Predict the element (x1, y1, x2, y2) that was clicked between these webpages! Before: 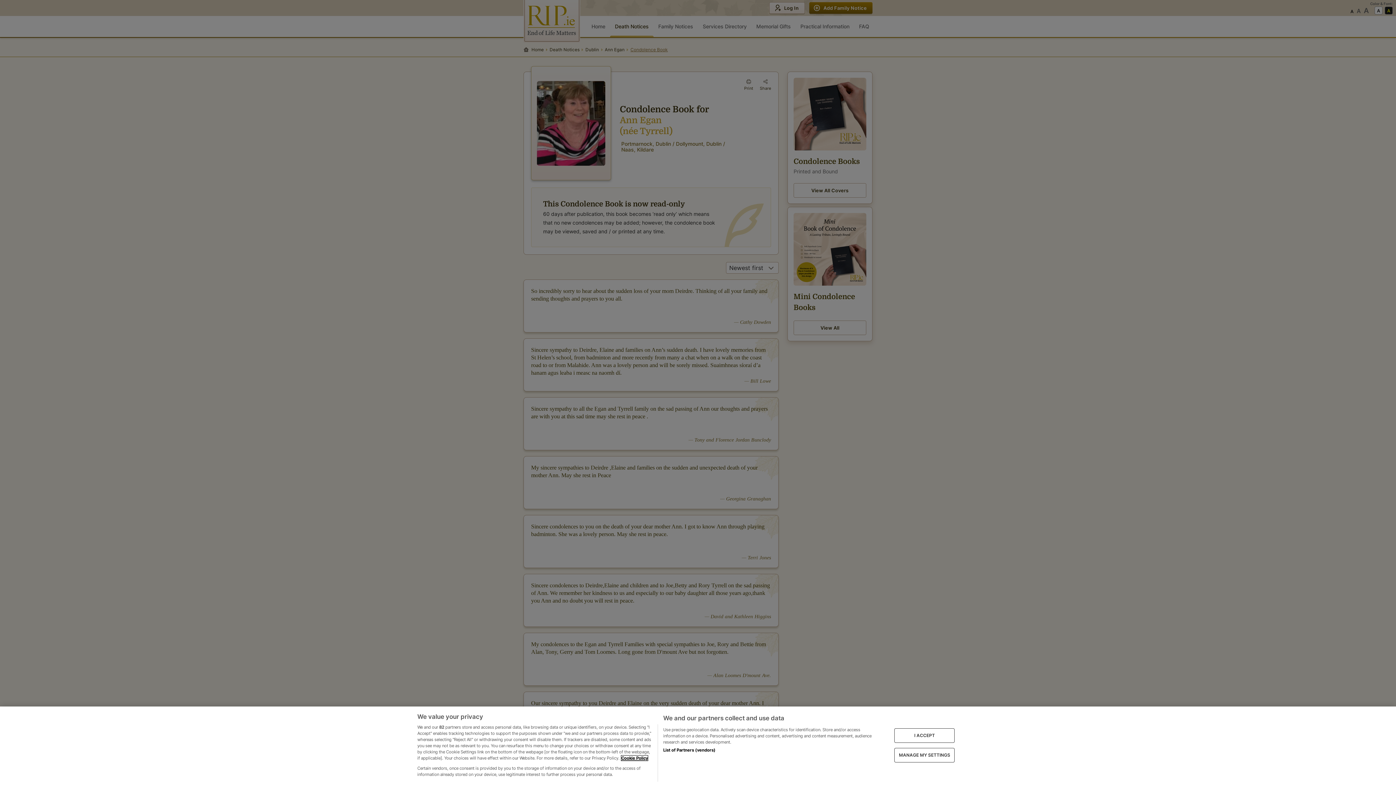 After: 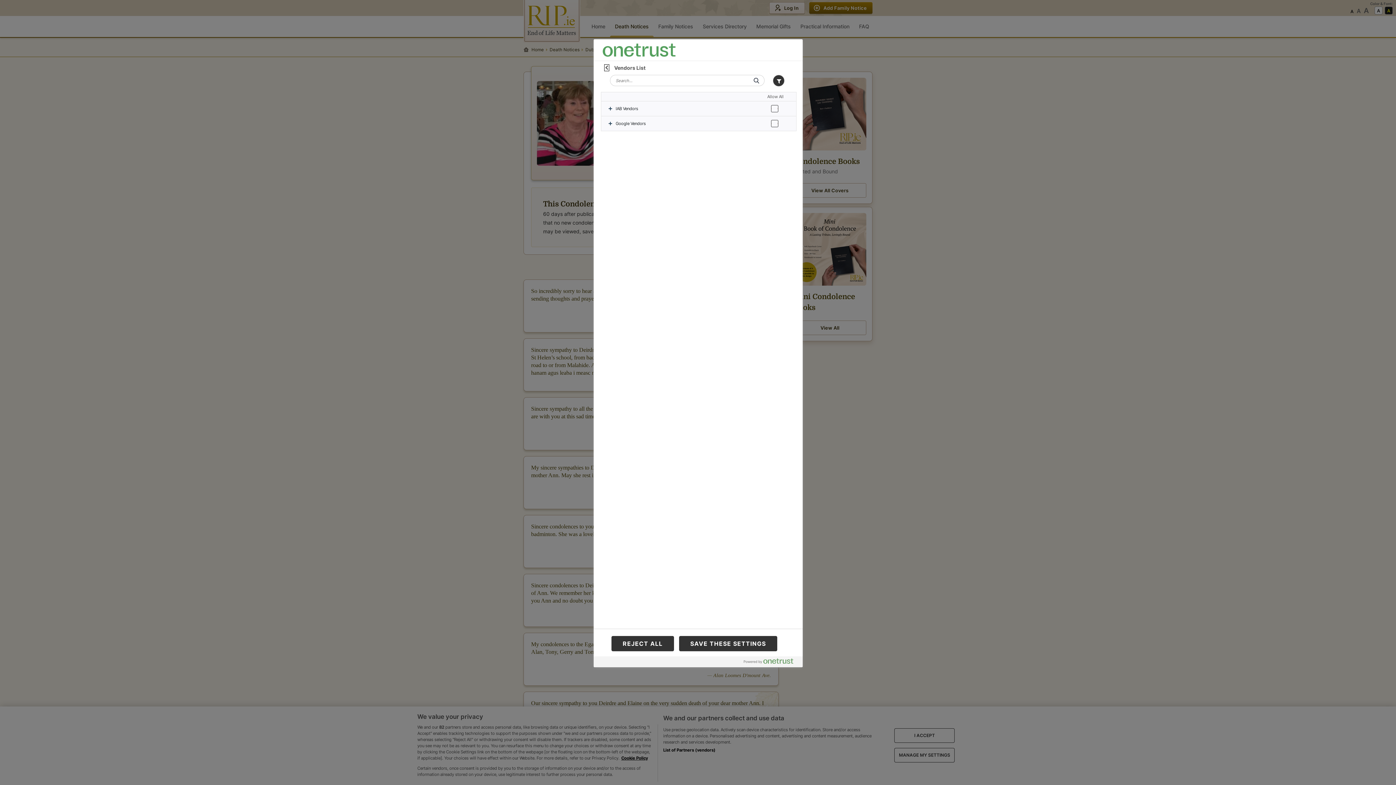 Action: label: List of Partners (vendors) bbox: (663, 747, 715, 753)